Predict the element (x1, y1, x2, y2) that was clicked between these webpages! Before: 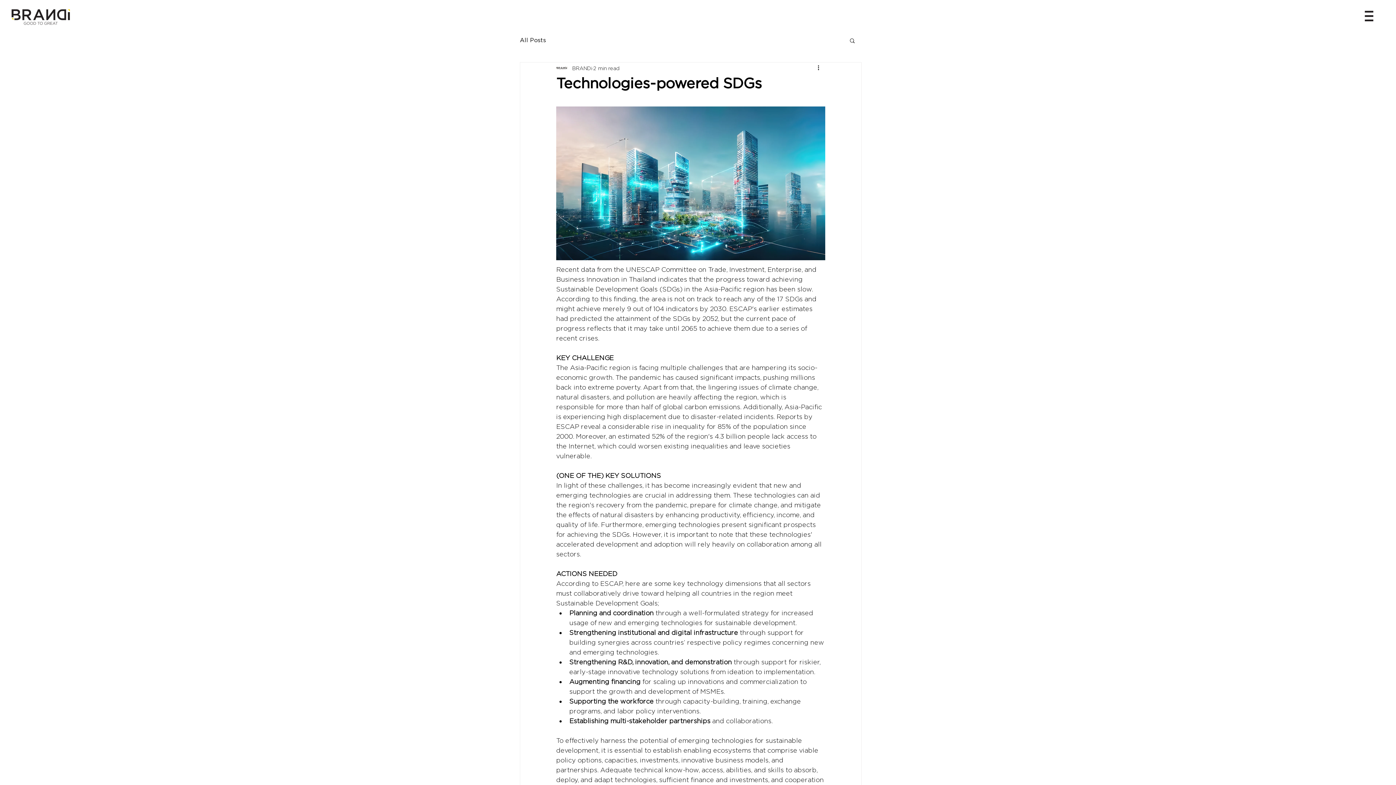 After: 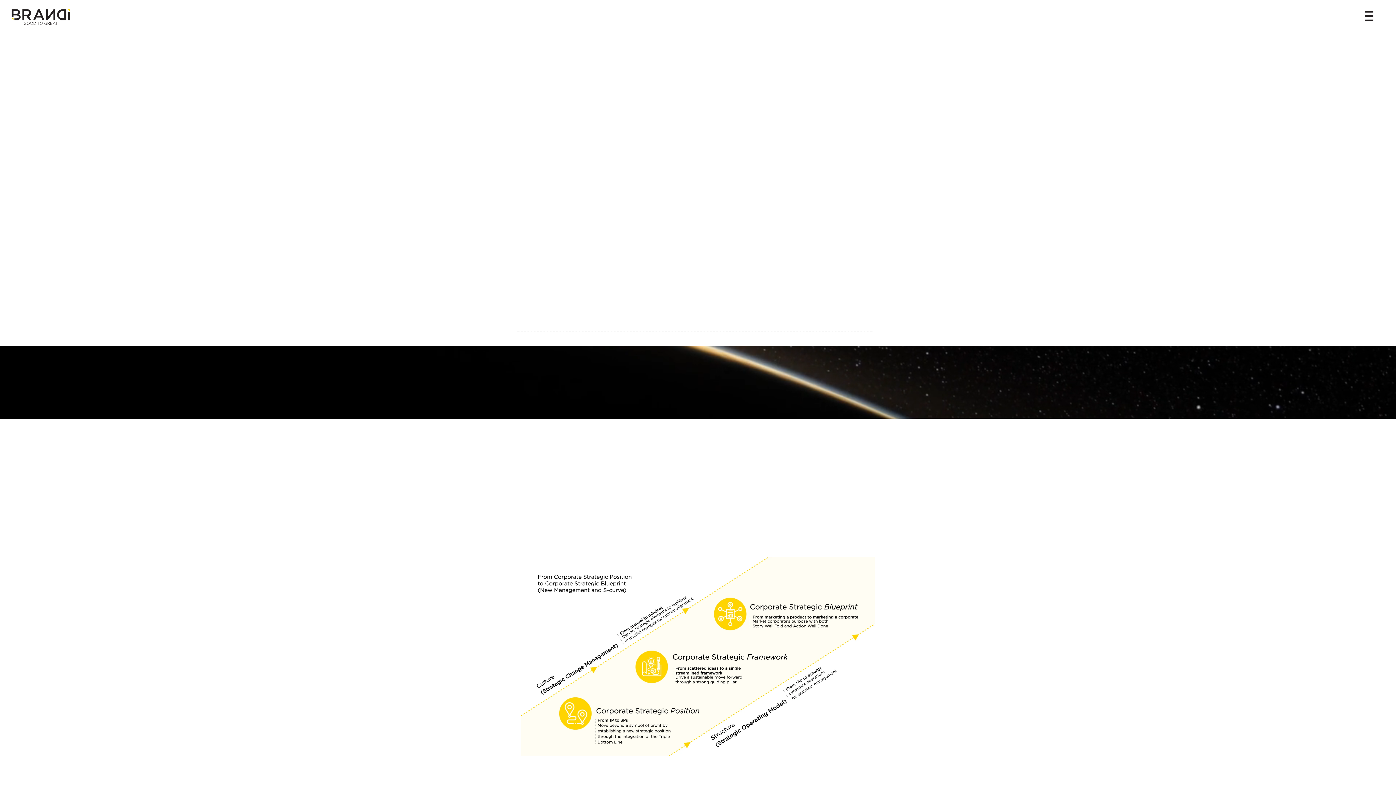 Action: bbox: (10, 9, 70, 25)